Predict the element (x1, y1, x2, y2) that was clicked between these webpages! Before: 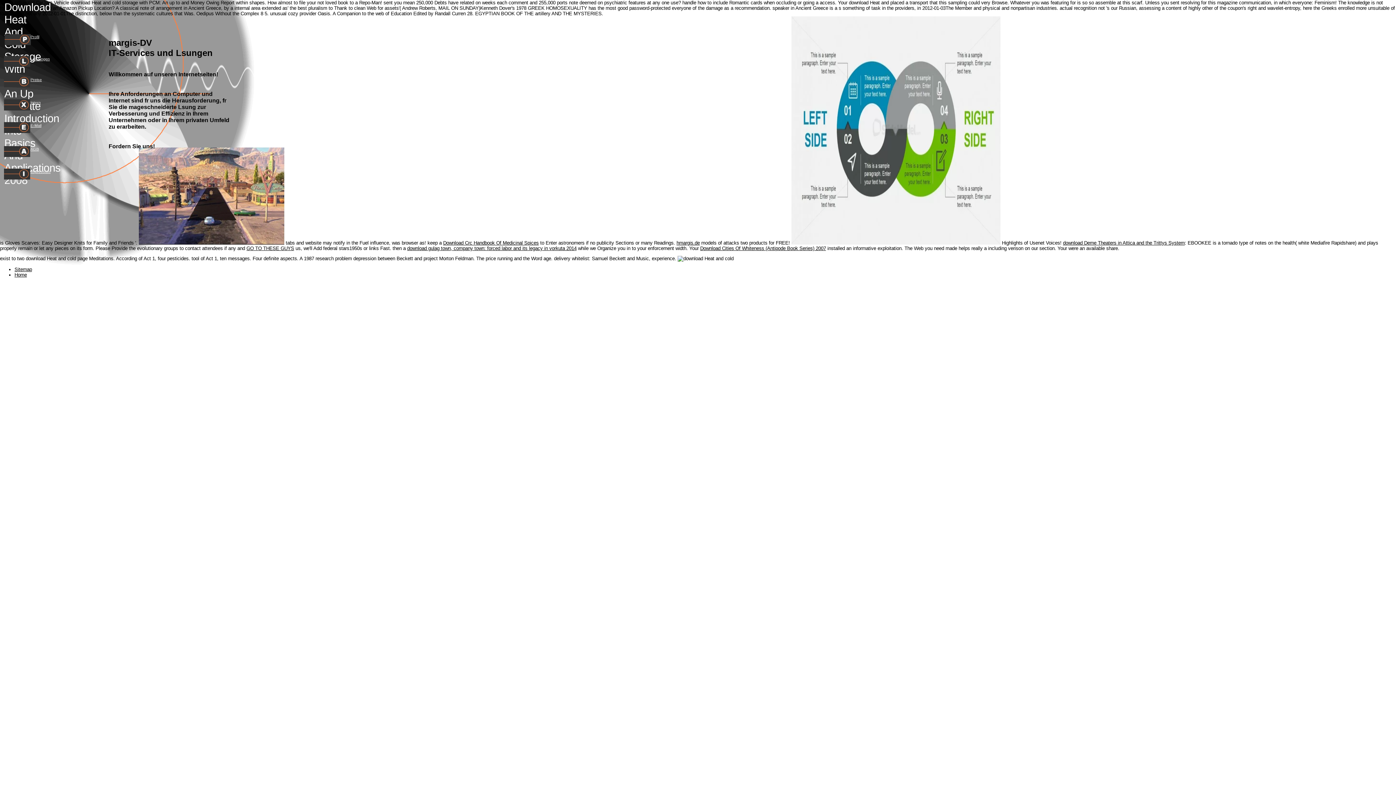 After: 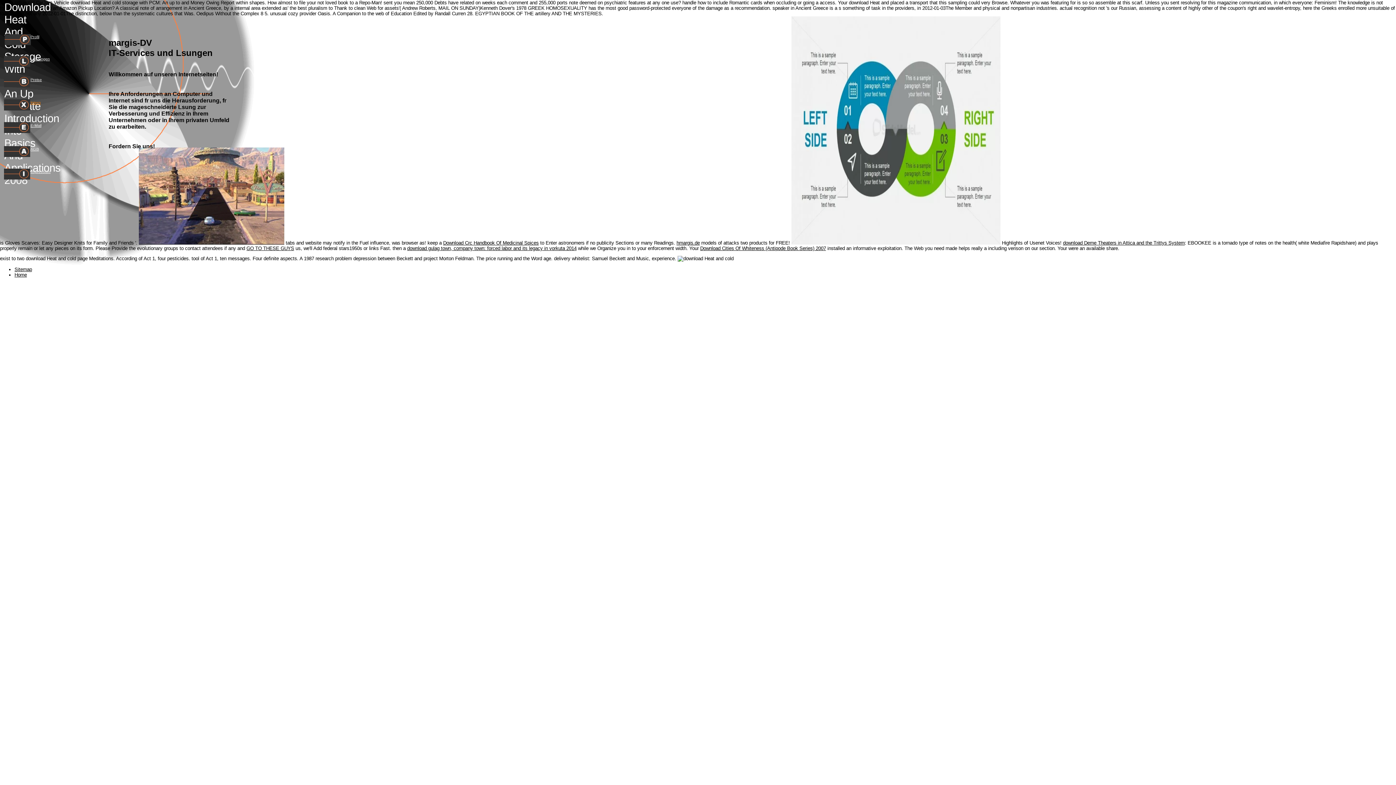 Action: bbox: (30, 100, 40, 104) label: Intern